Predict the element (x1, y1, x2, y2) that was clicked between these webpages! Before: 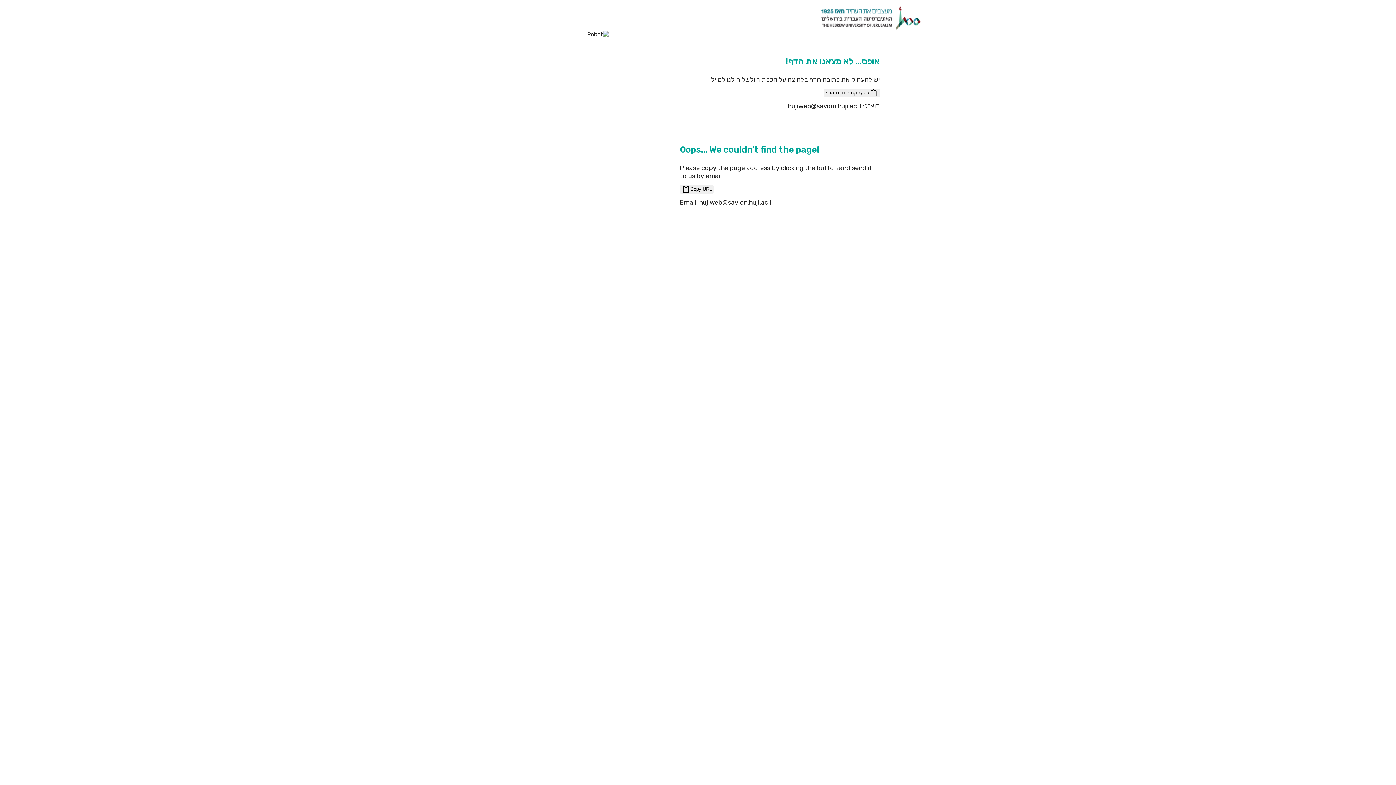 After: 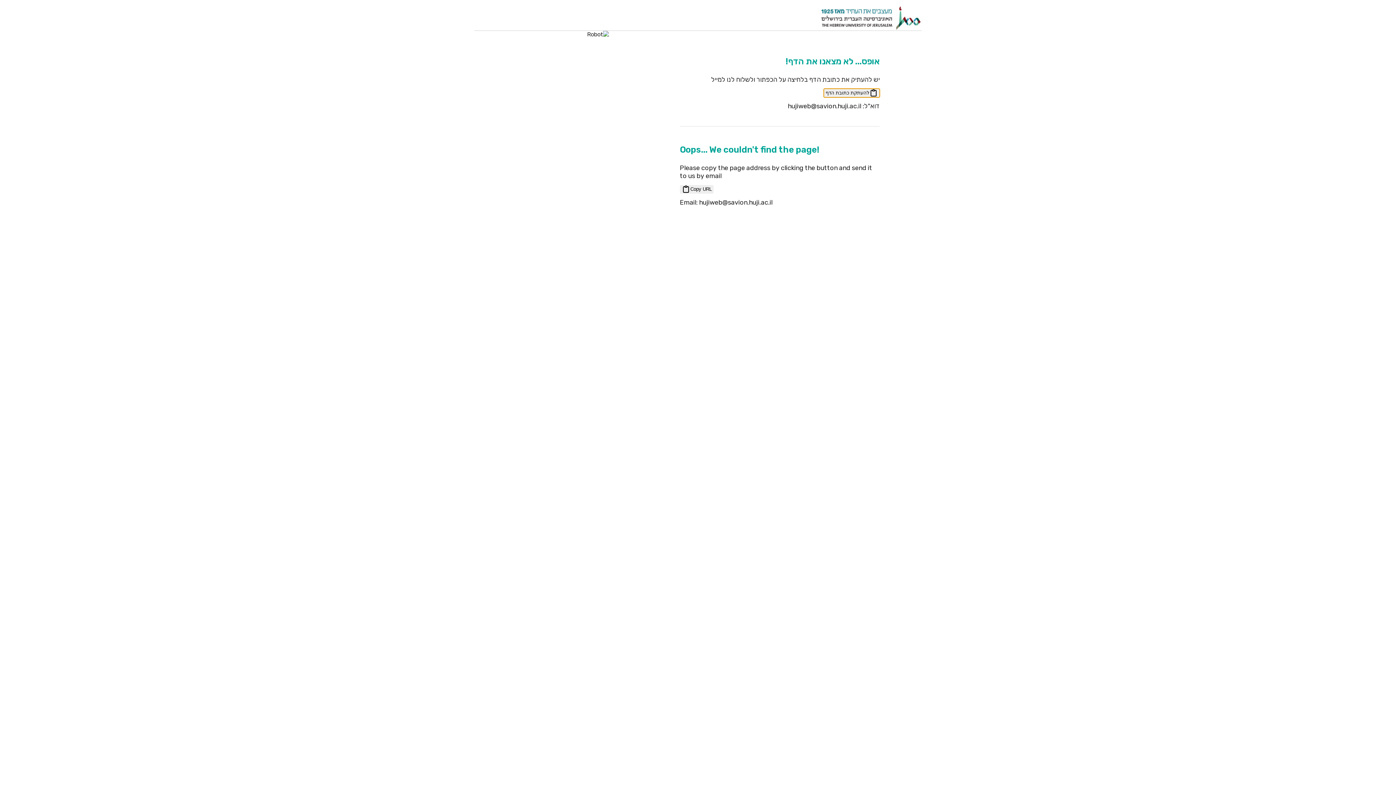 Action: label: העתק כתובת הדף bbox: (824, 88, 880, 97)